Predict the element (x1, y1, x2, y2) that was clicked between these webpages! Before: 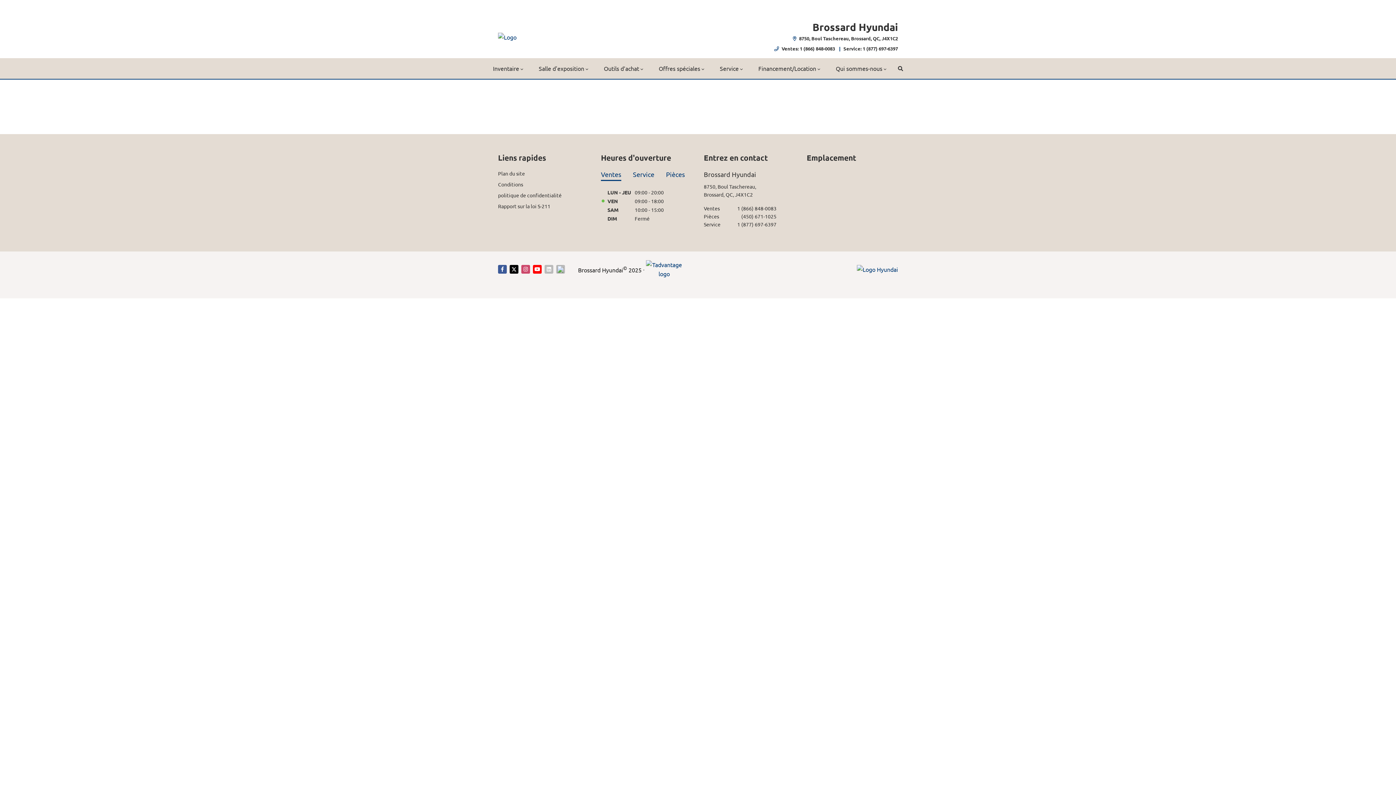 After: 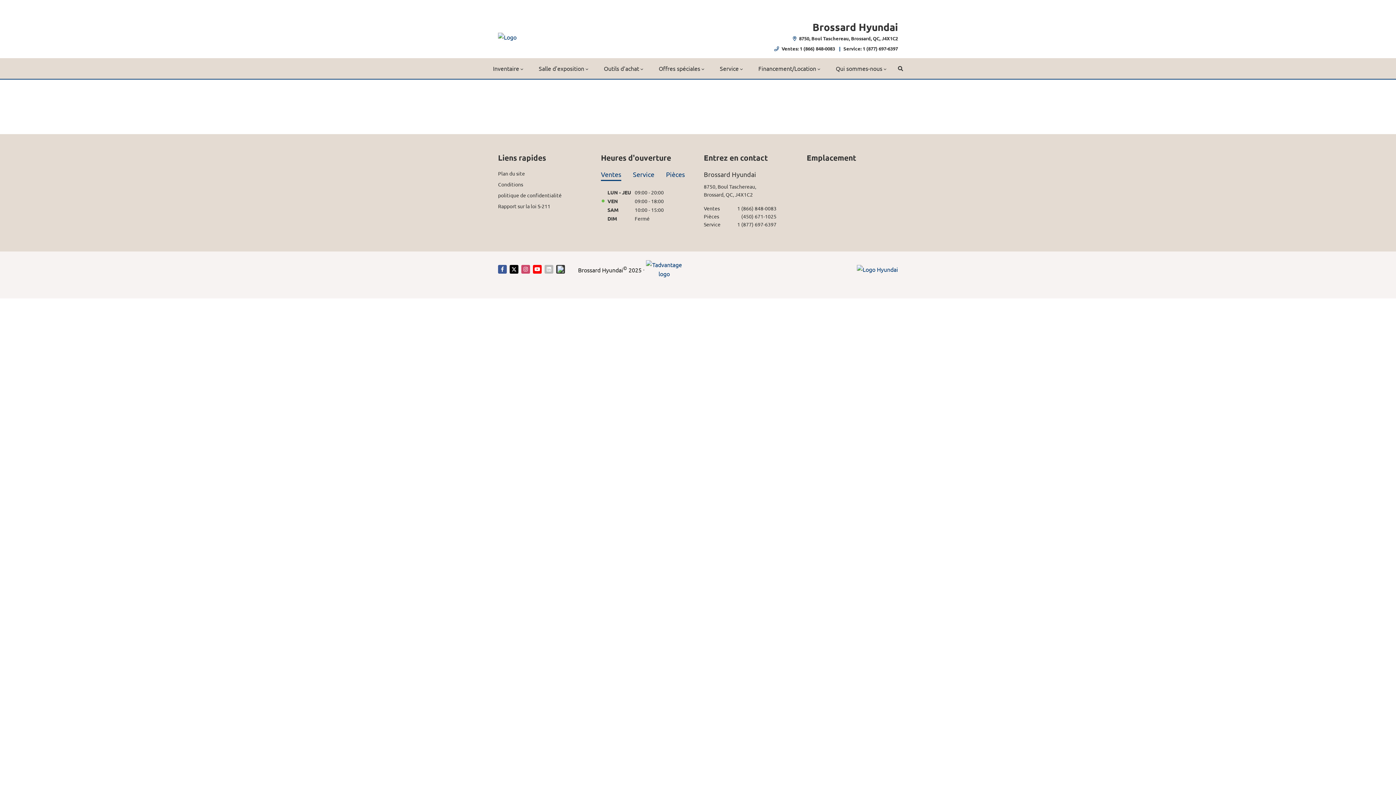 Action: bbox: (556, 265, 565, 273) label: TikTok